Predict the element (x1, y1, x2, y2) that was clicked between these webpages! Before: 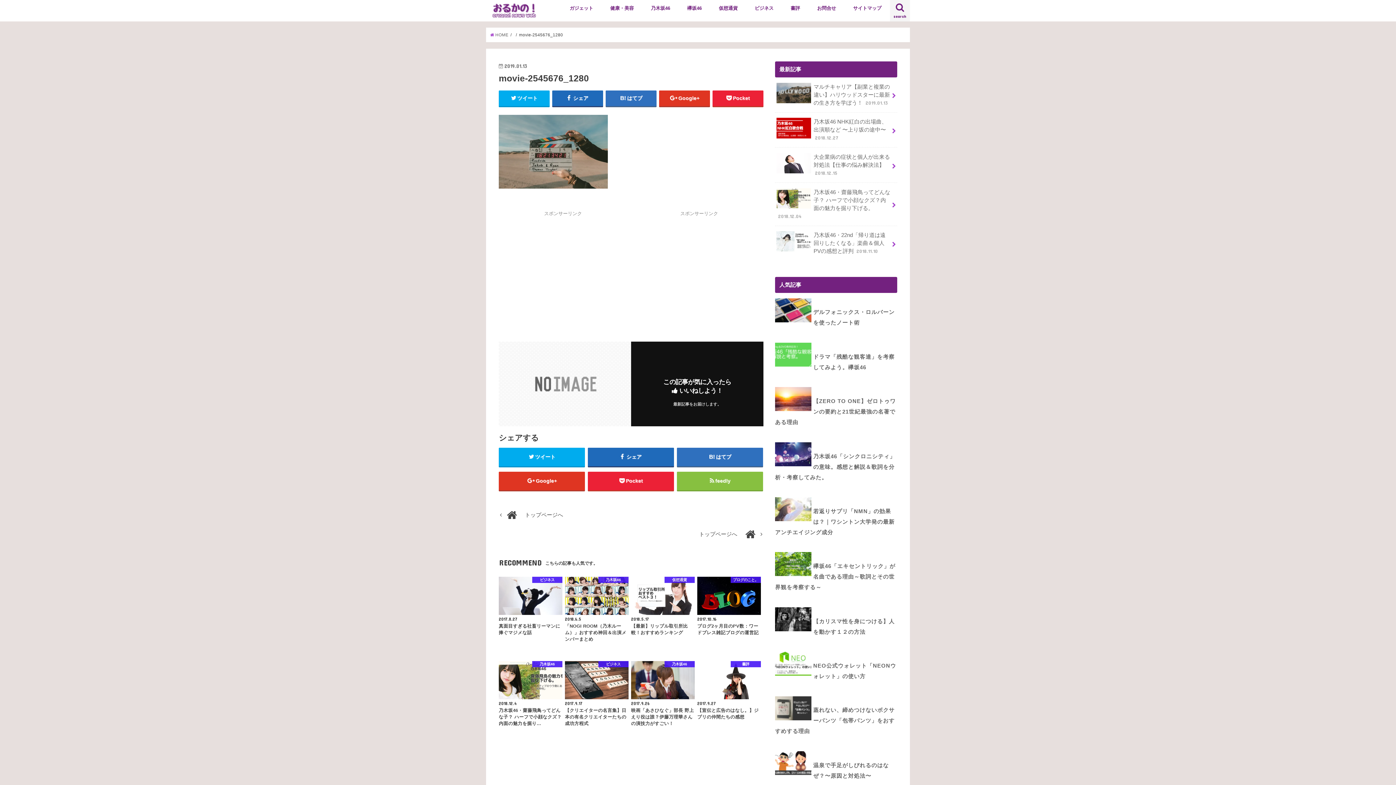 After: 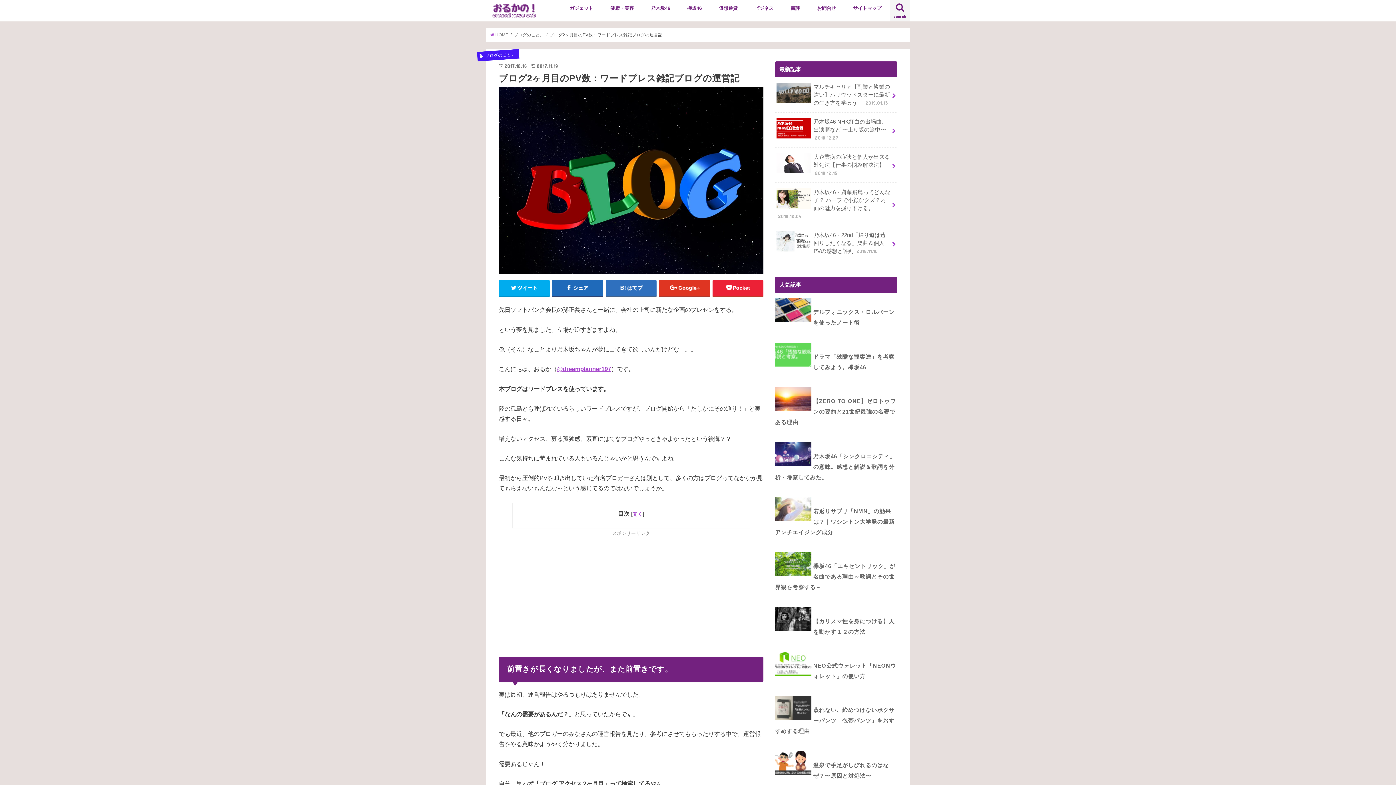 Action: label: ブログのこと。
2017.10.16
ブログ2ヶ月目のPV数：ワードプレス雑記ブログの運営記 bbox: (697, 577, 760, 636)